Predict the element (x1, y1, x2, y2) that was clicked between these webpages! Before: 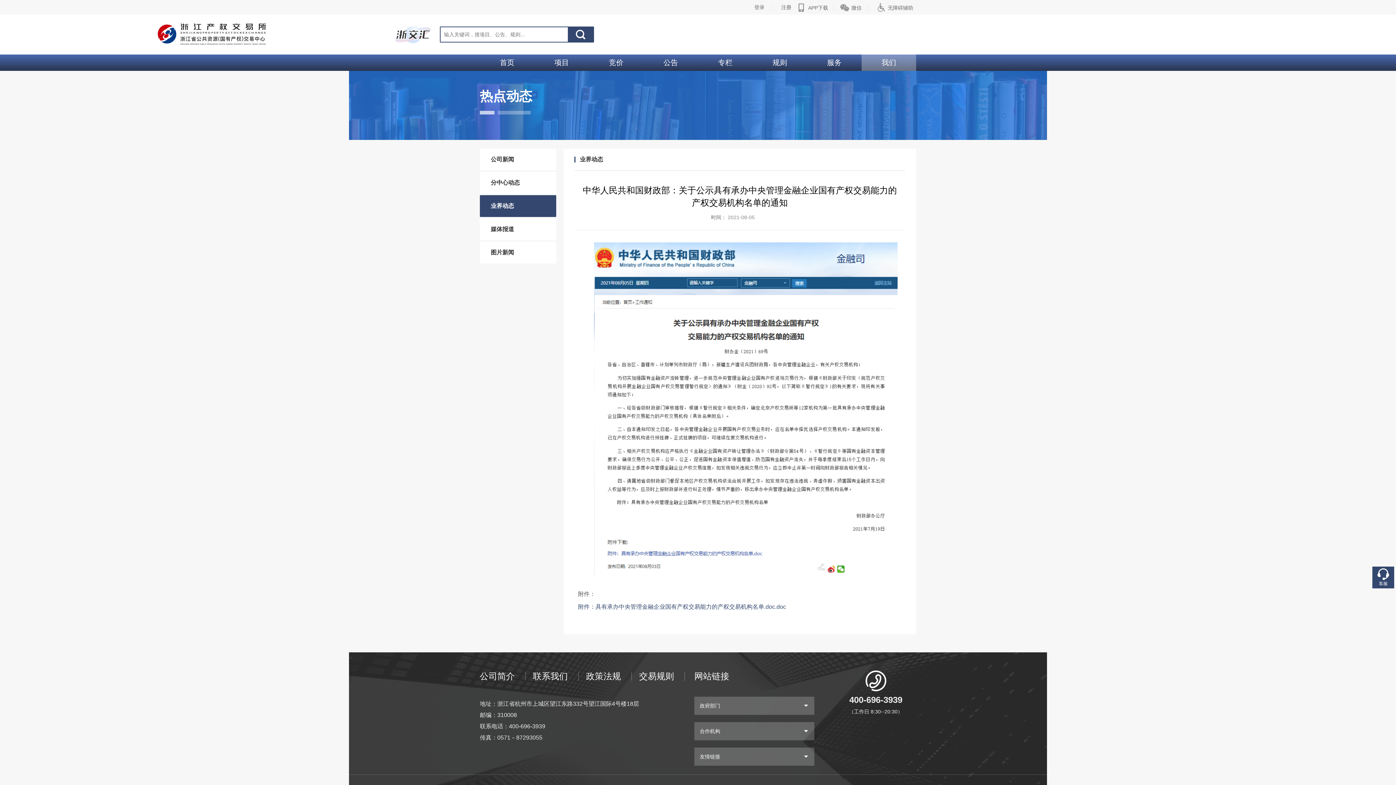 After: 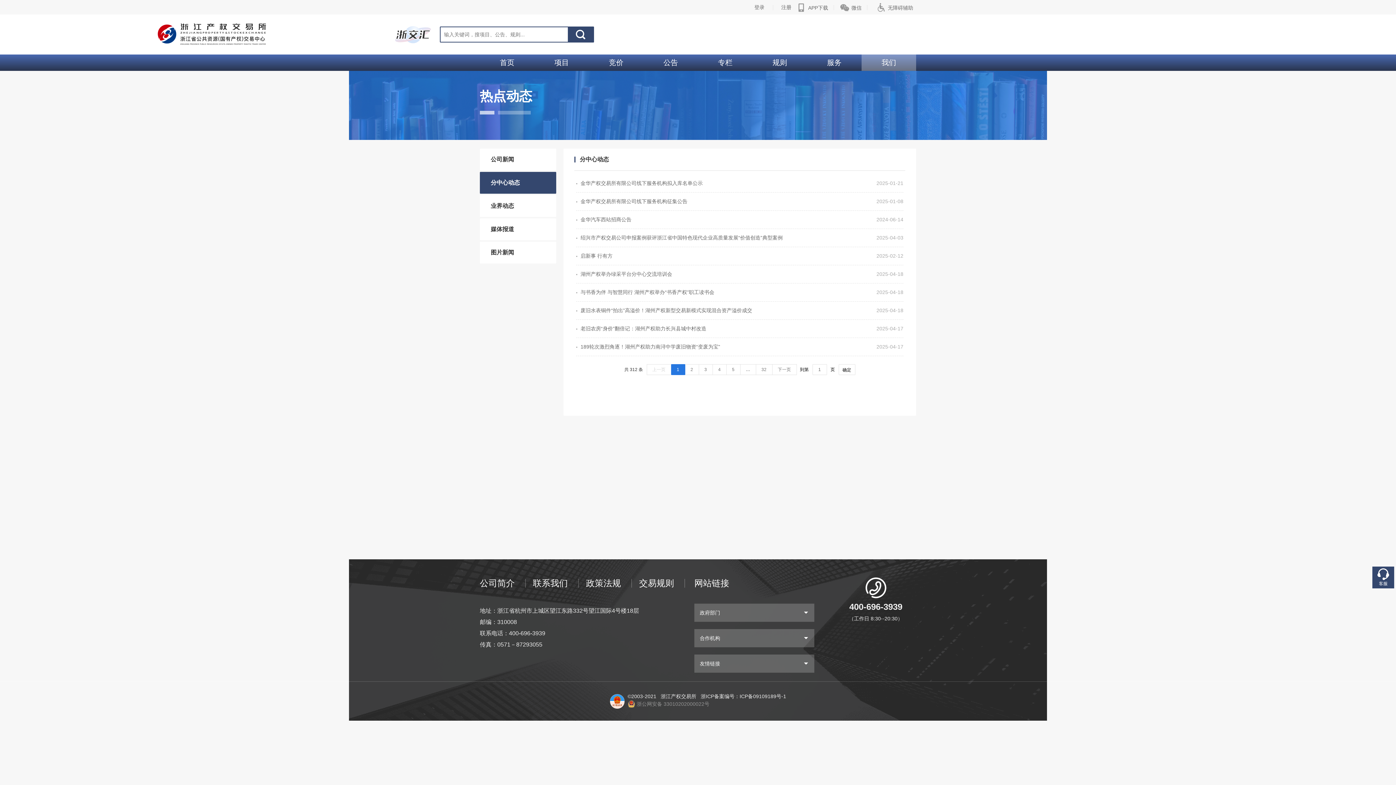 Action: bbox: (480, 172, 556, 193) label: 分中心动态